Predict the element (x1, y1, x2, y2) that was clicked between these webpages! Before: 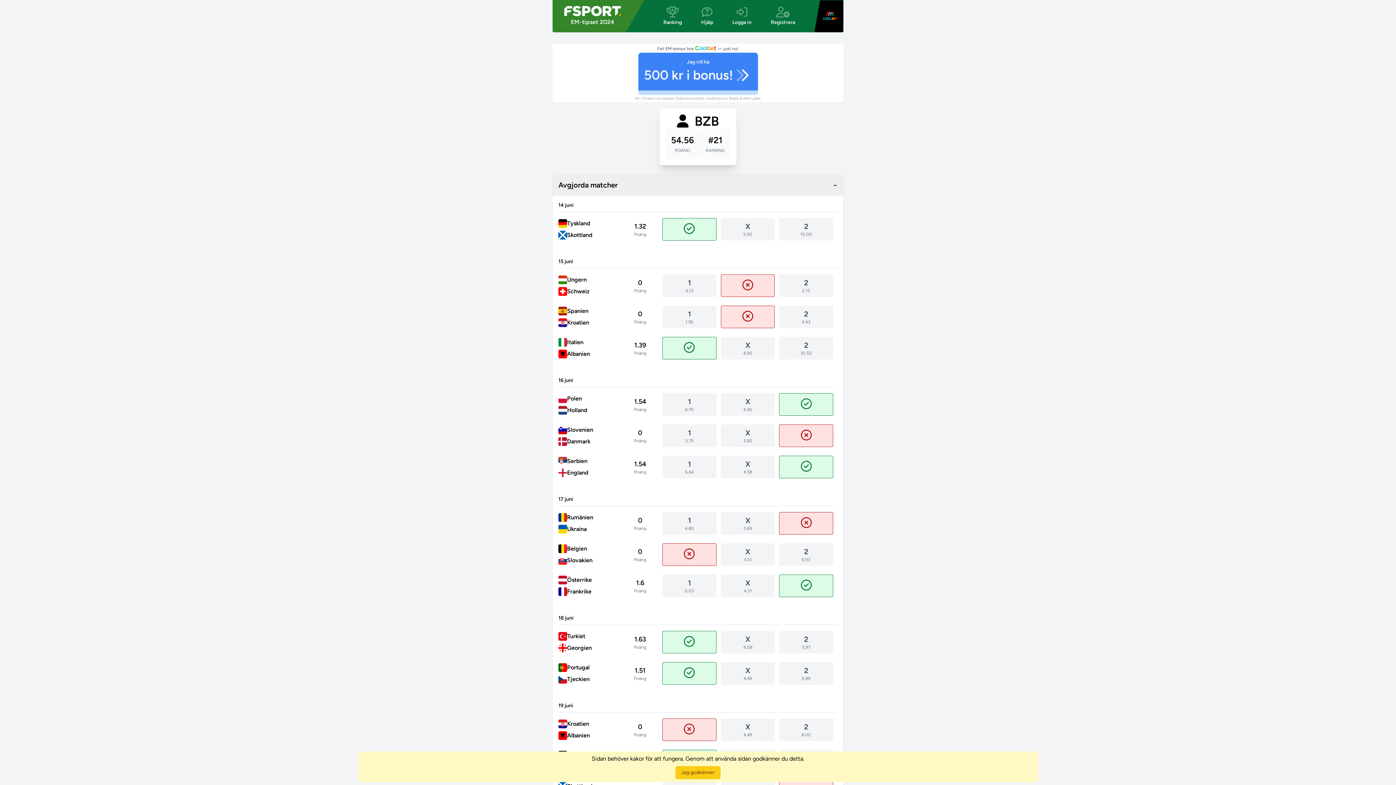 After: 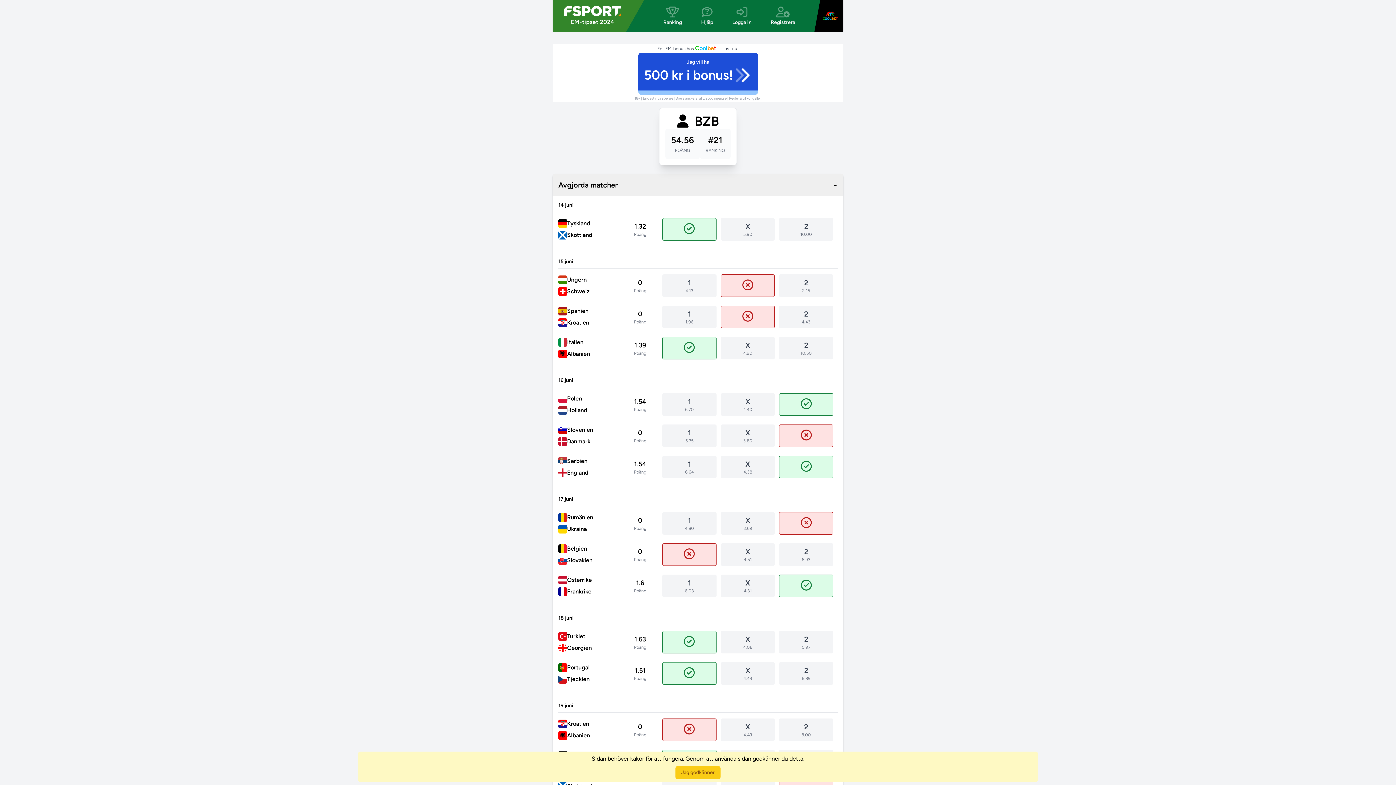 Action: bbox: (638, 52, 758, 90) label: Jag vill ha
500 kr i bonus!